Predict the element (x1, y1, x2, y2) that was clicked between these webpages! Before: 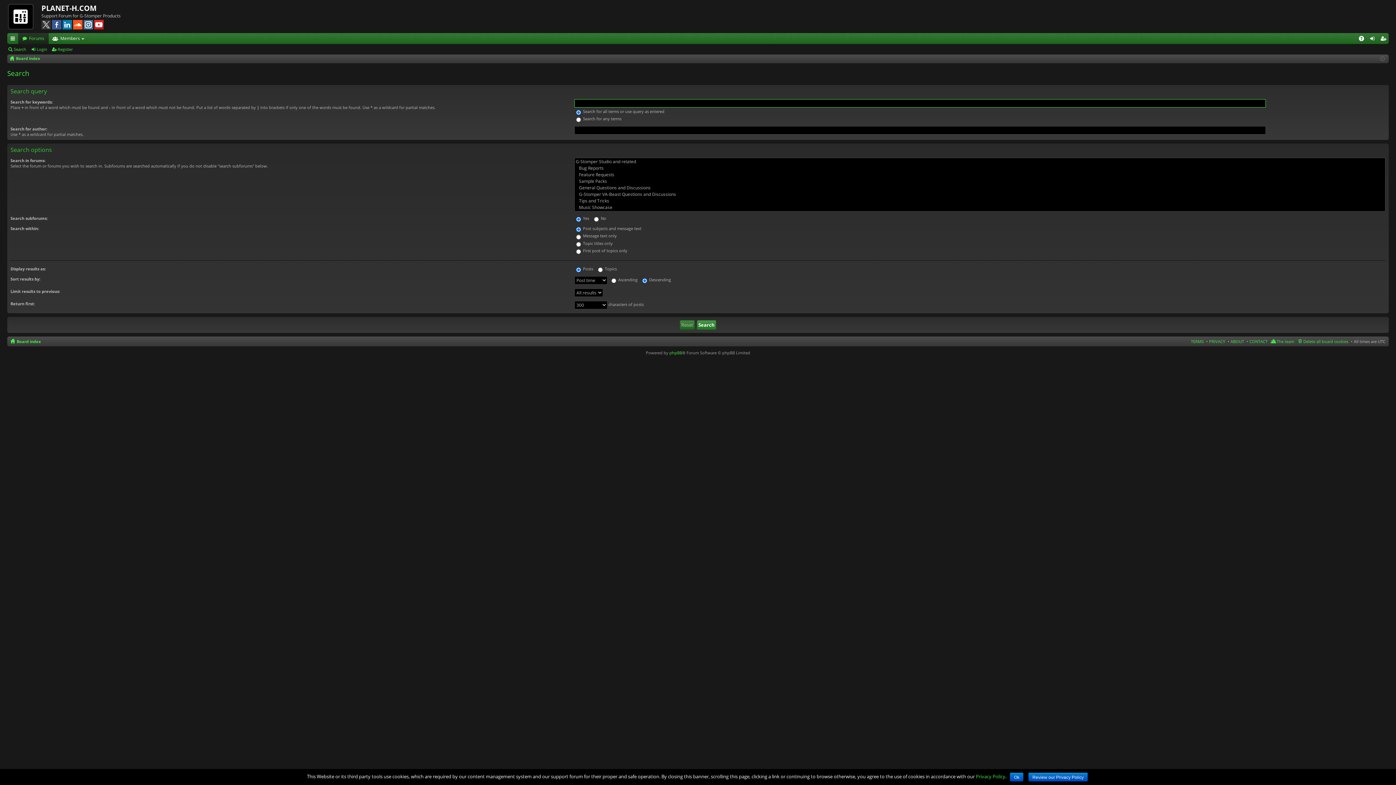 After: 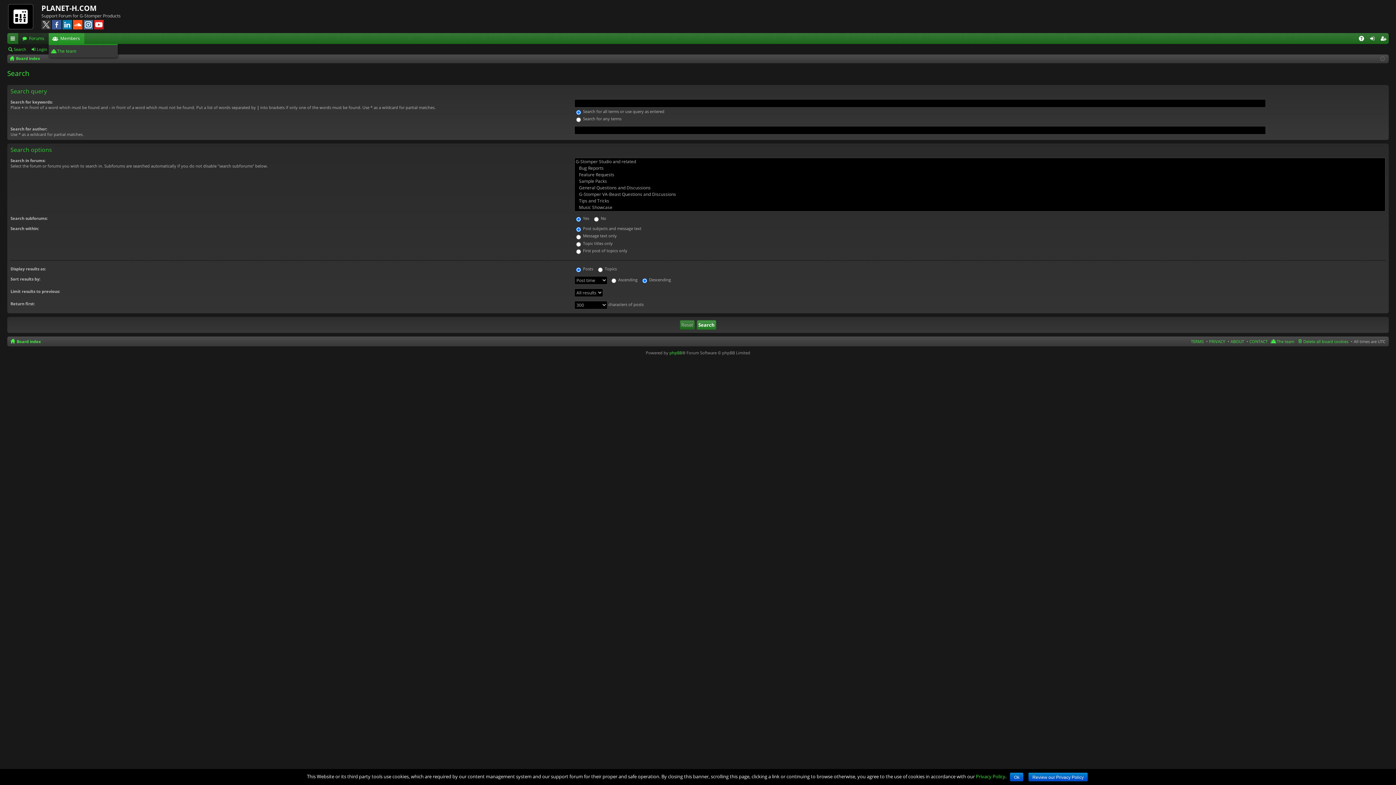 Action: label: Members bbox: (48, 33, 84, 44)